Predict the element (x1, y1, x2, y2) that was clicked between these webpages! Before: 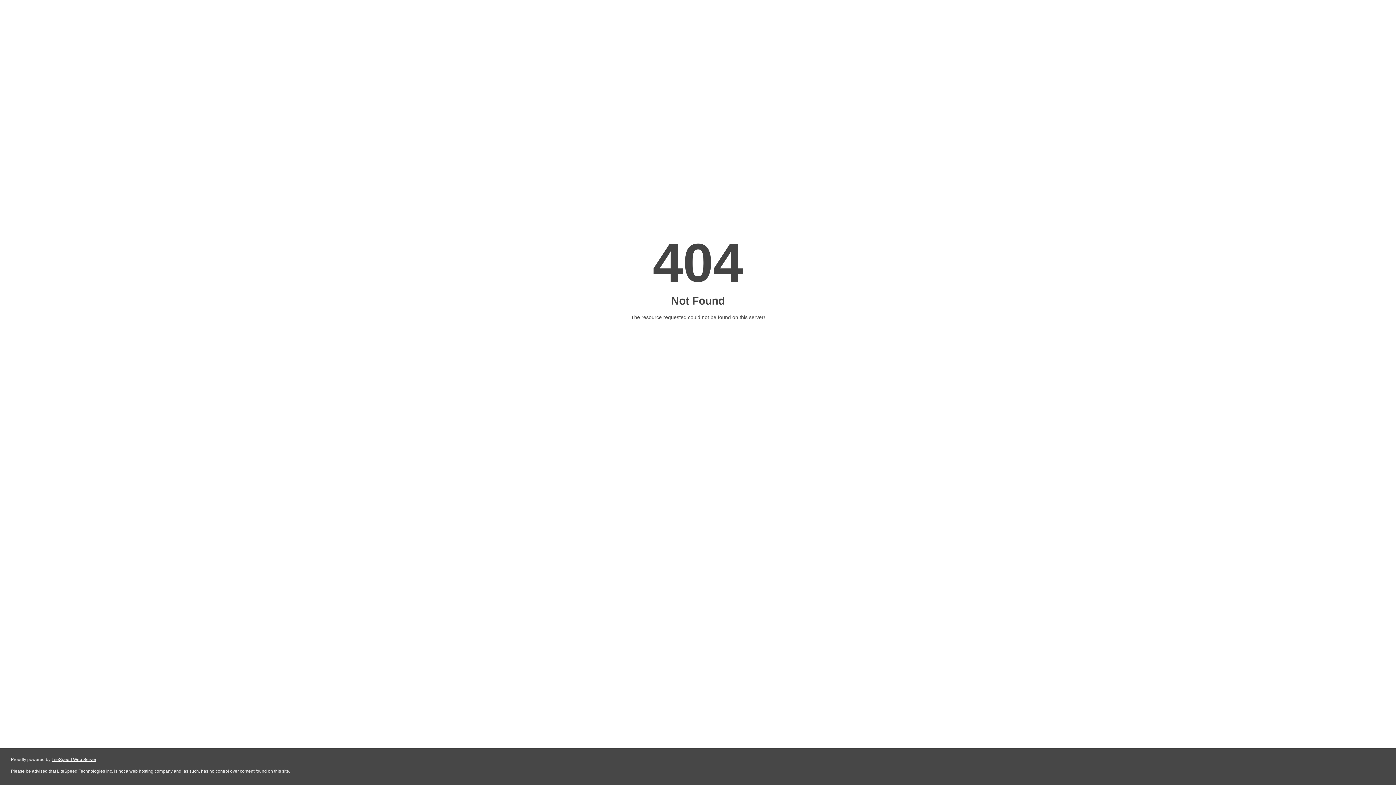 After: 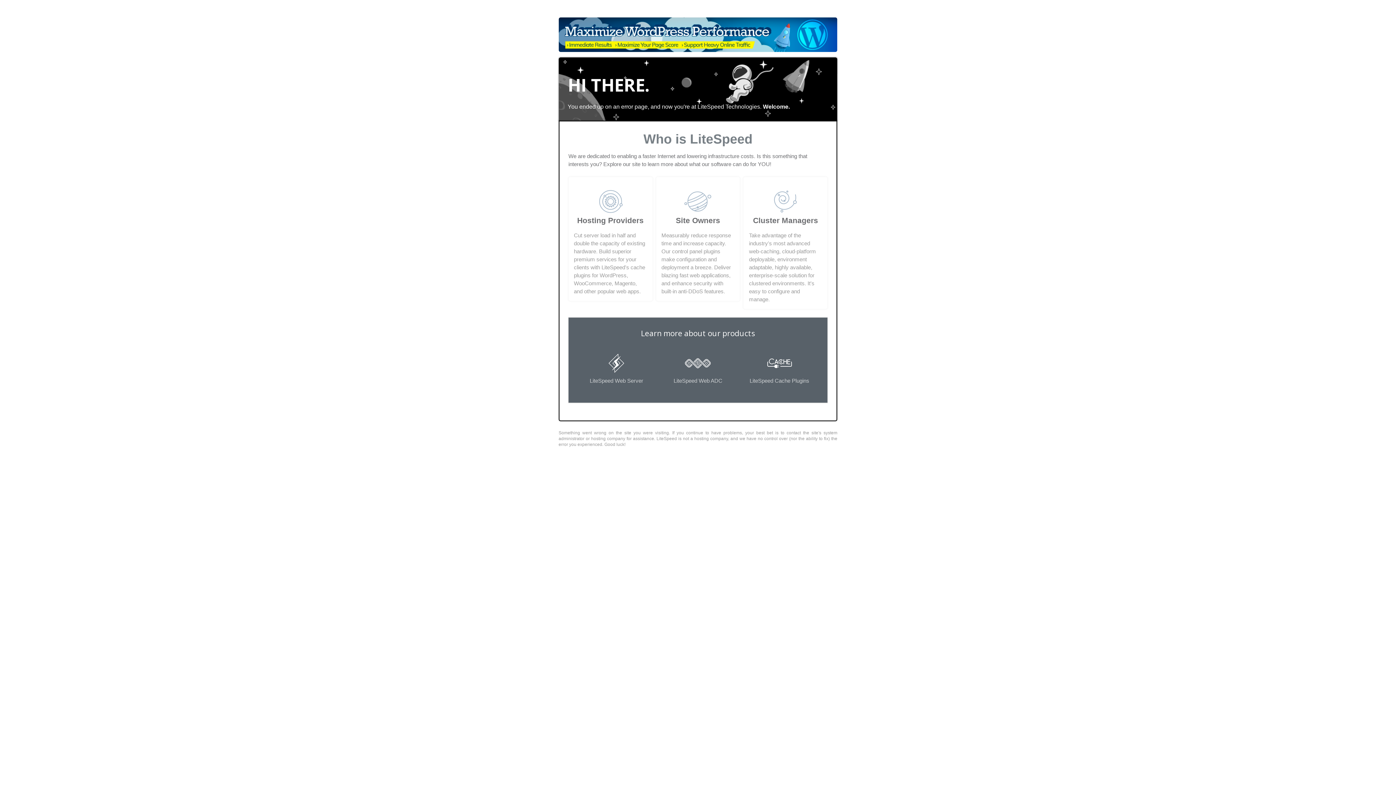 Action: bbox: (51, 757, 96, 762) label: LiteSpeed Web Server